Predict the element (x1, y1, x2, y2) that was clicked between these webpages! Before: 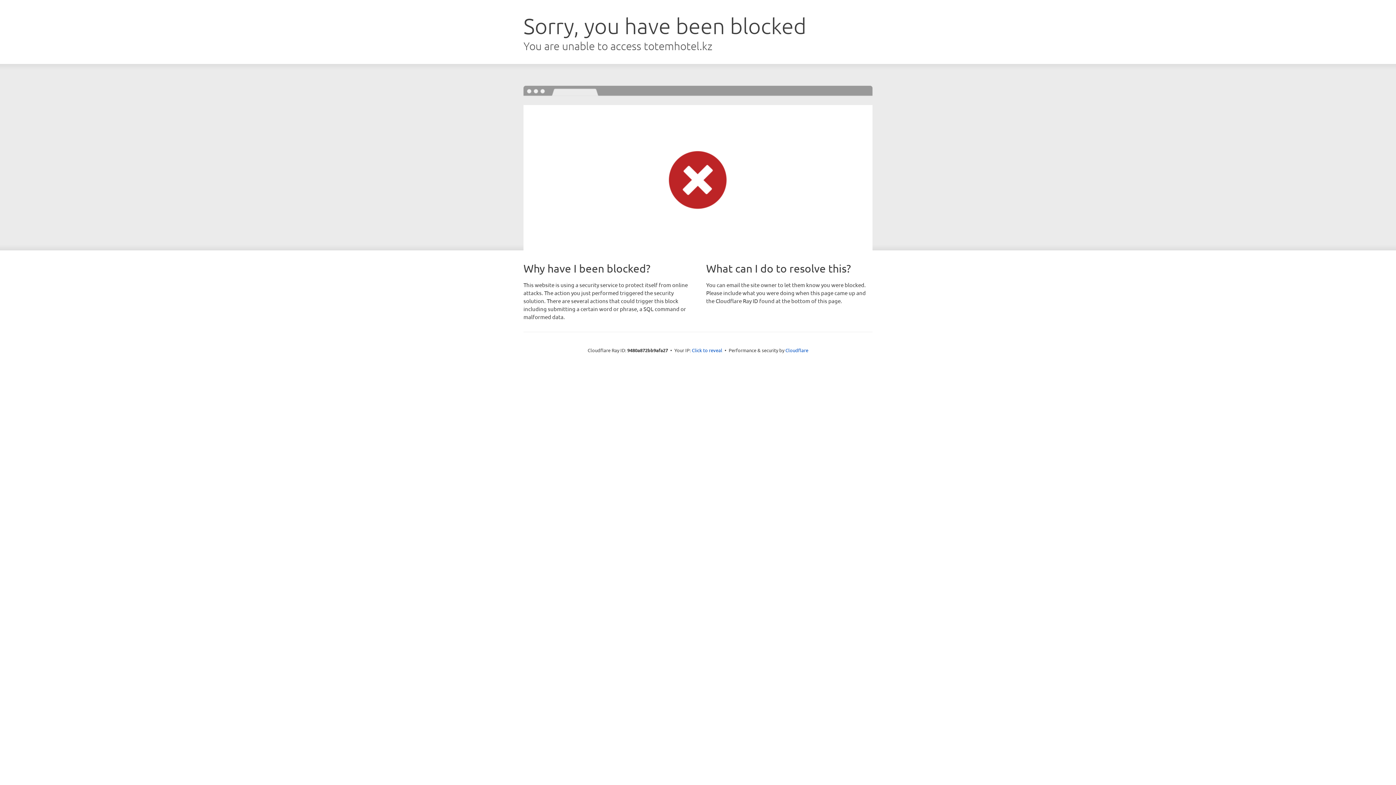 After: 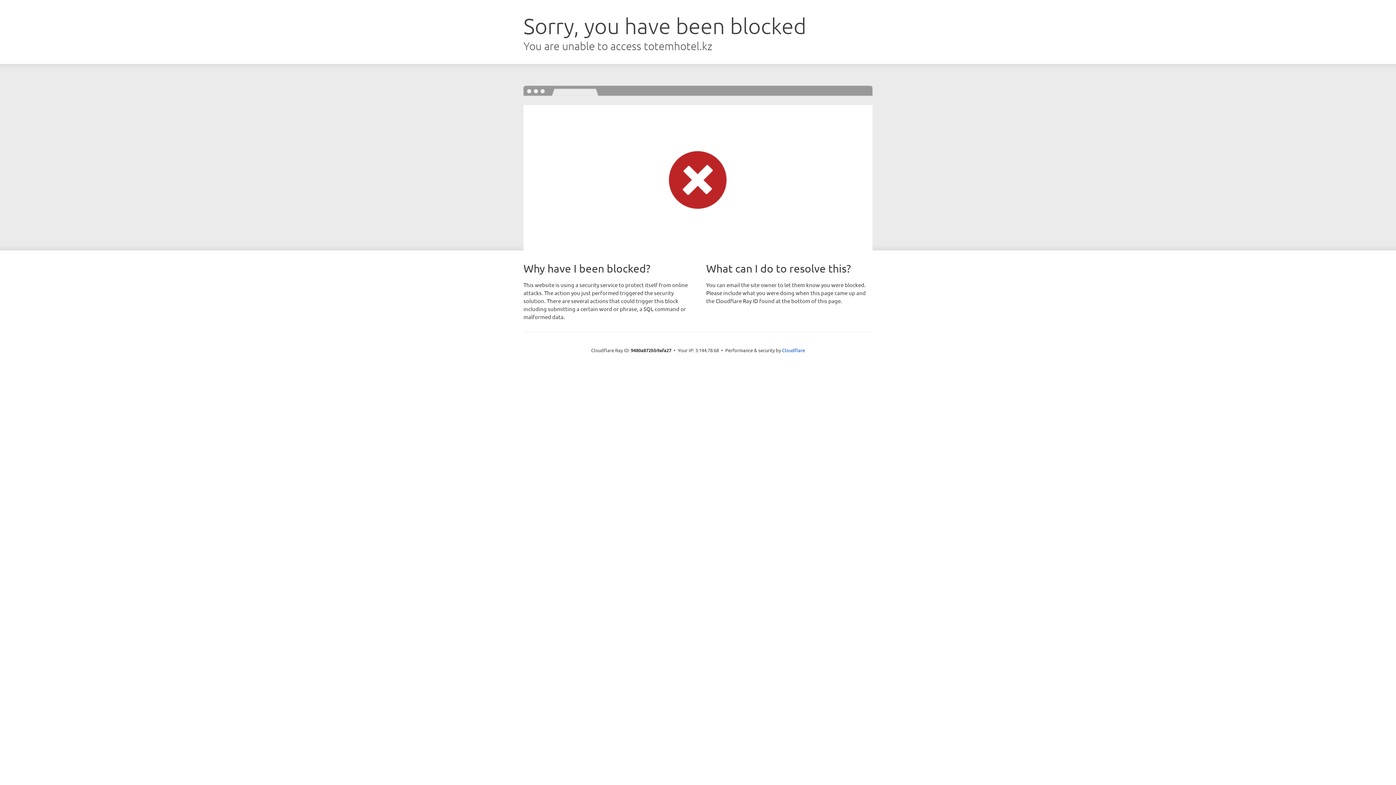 Action: label: Click to reveal bbox: (692, 346, 722, 353)